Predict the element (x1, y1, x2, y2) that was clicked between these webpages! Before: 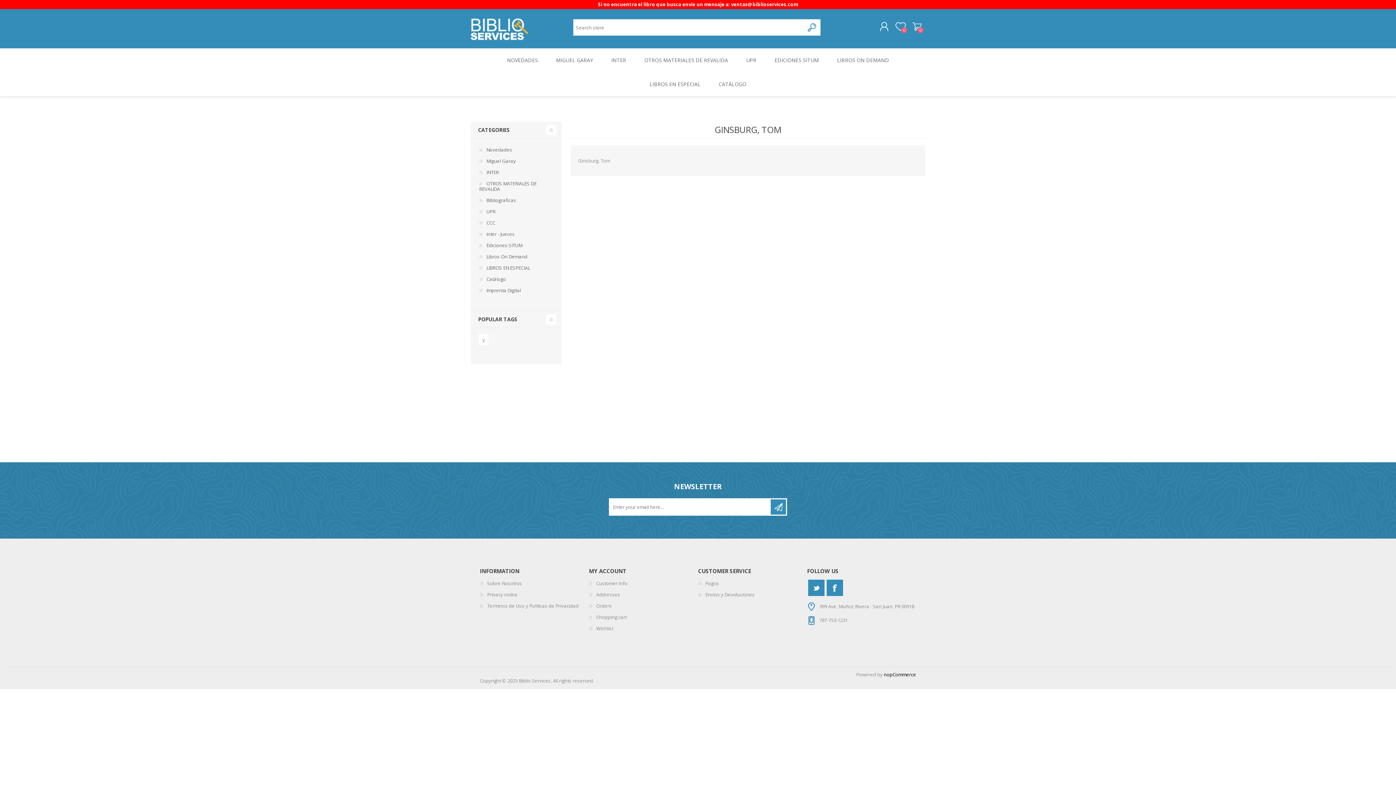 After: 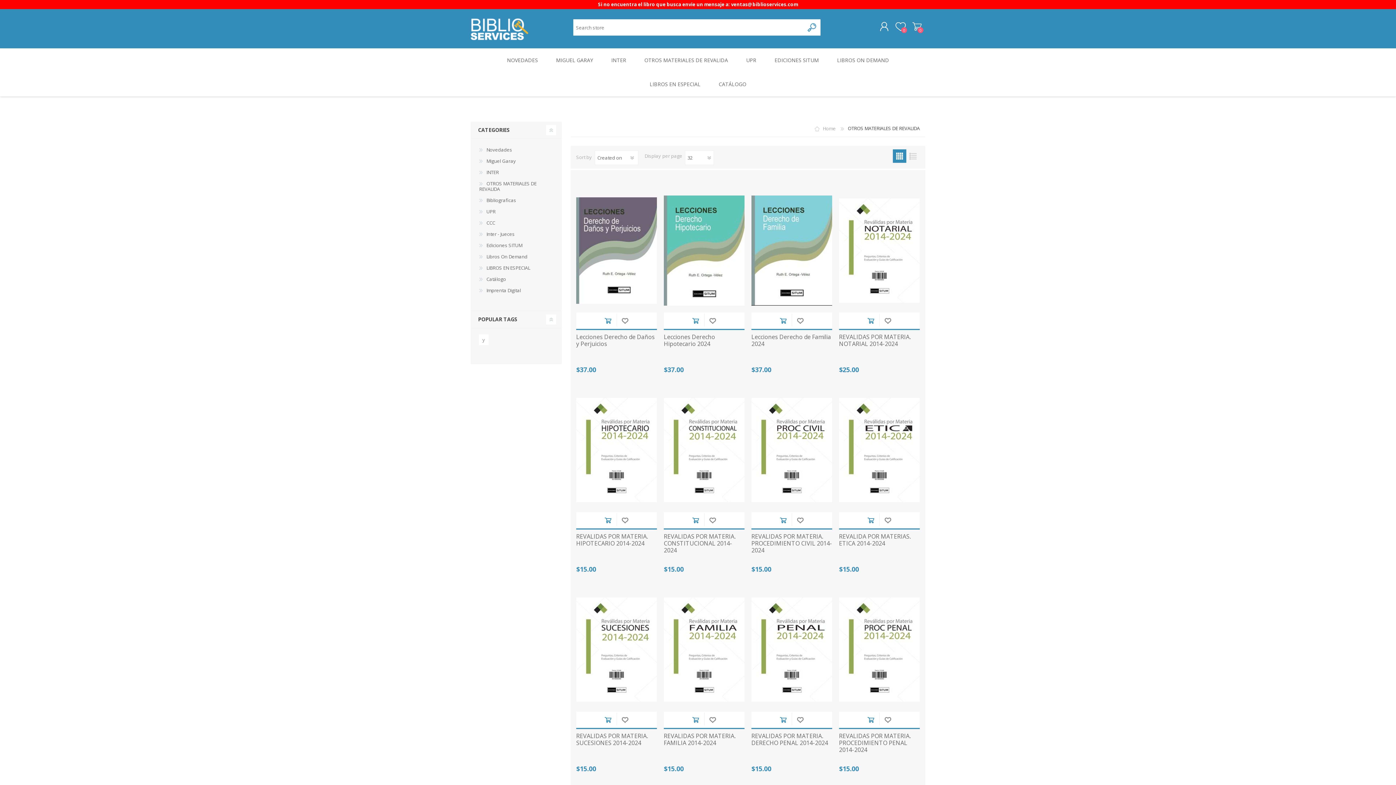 Action: bbox: (478, 178, 554, 194) label: OTROS MATERIALES DE REVALIDA